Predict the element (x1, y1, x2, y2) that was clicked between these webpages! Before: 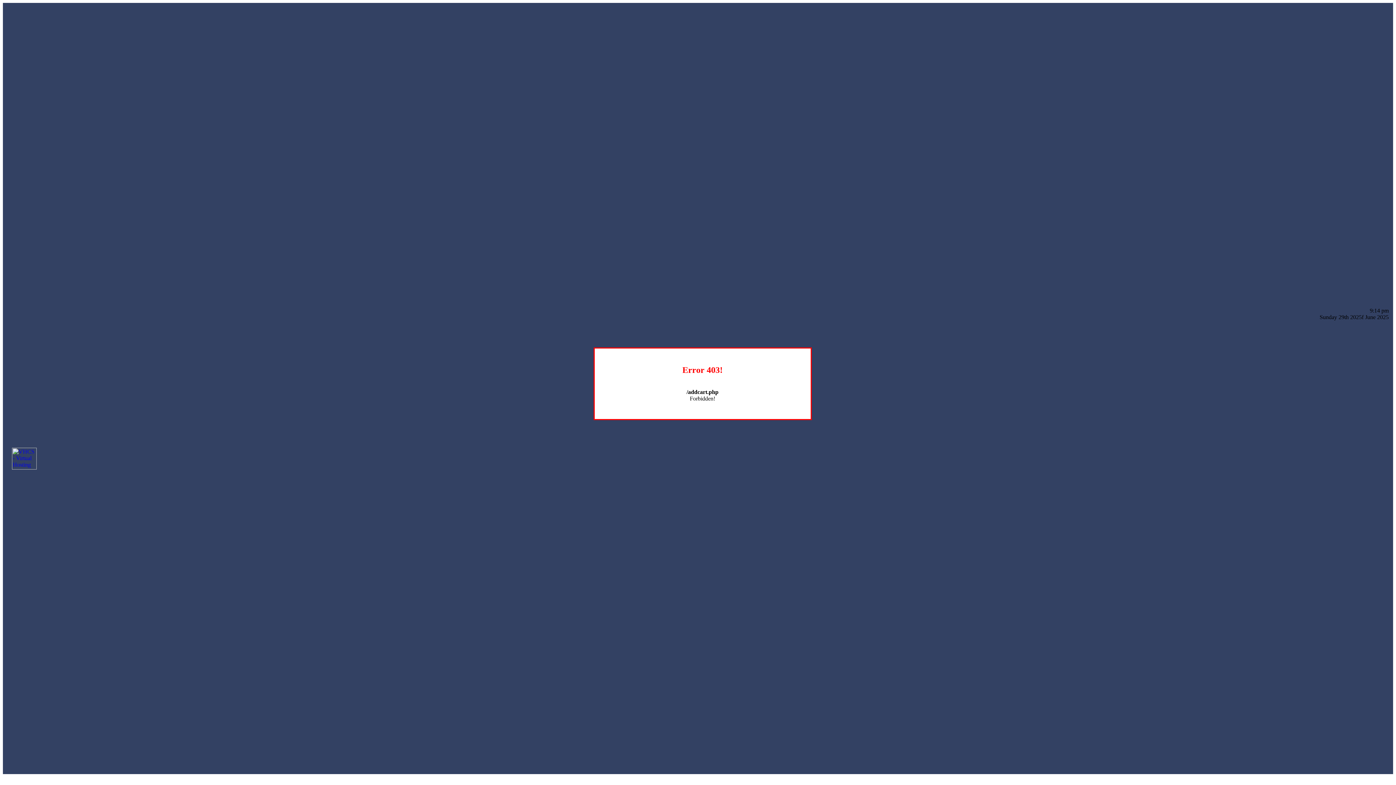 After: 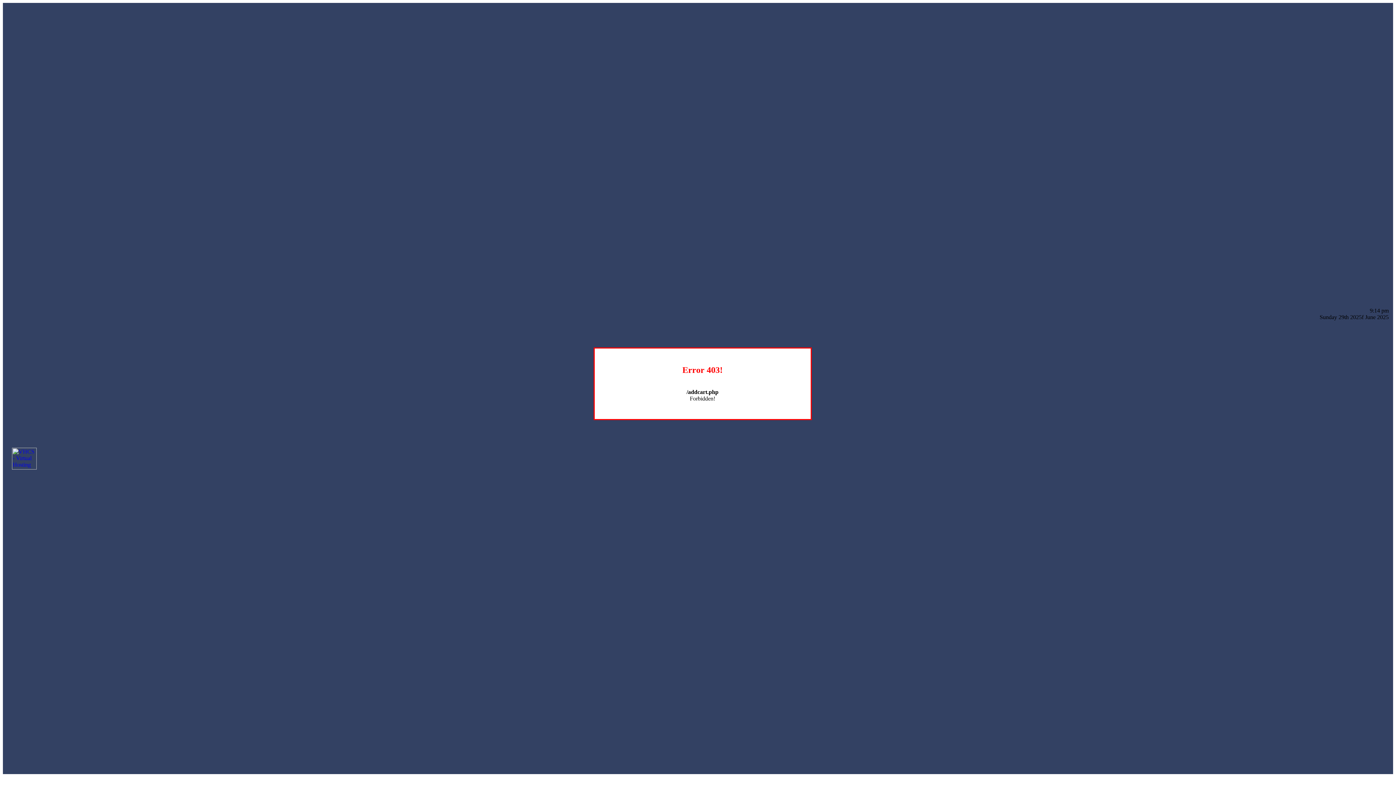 Action: bbox: (12, 464, 36, 470)